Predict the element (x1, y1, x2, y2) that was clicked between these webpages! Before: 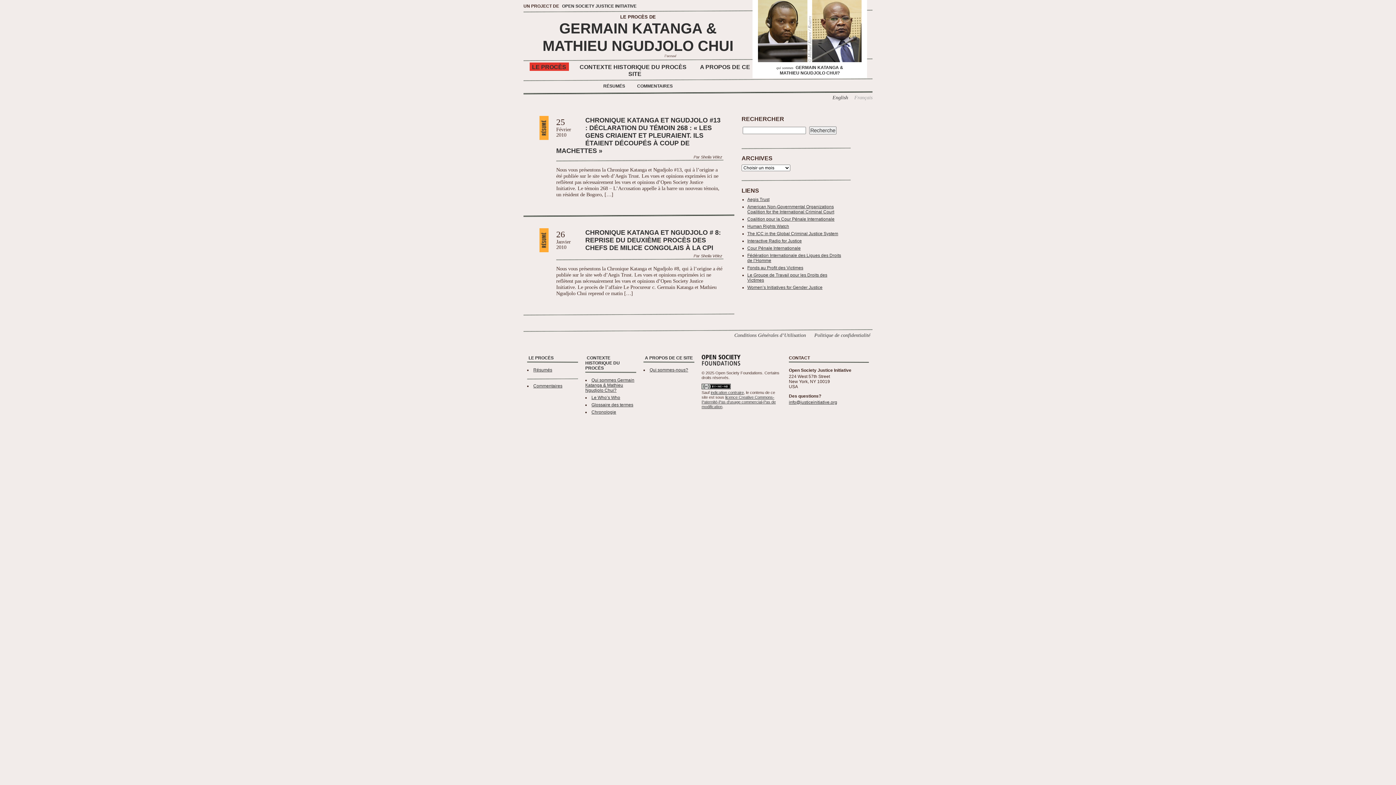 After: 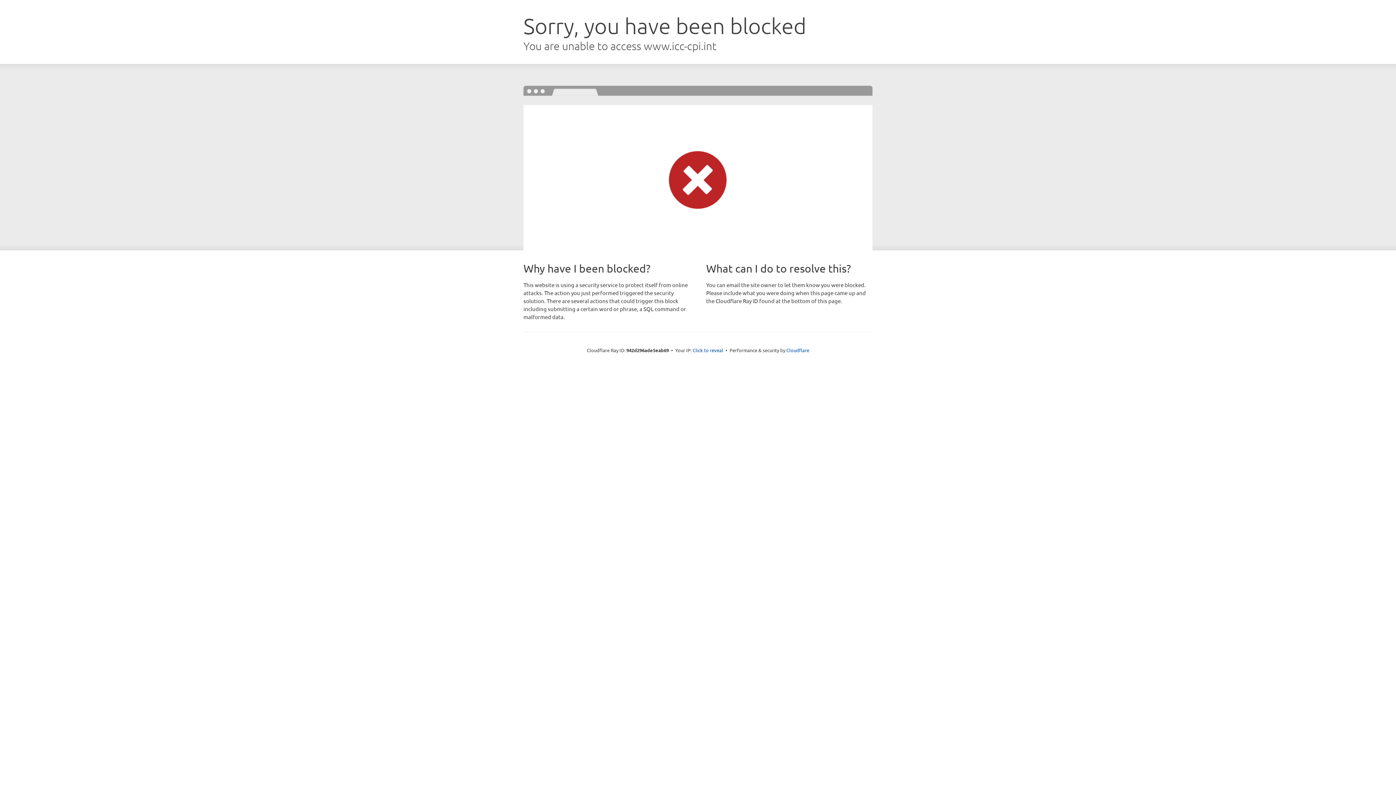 Action: bbox: (746, 245, 802, 251) label: Cour Pénale Internationale